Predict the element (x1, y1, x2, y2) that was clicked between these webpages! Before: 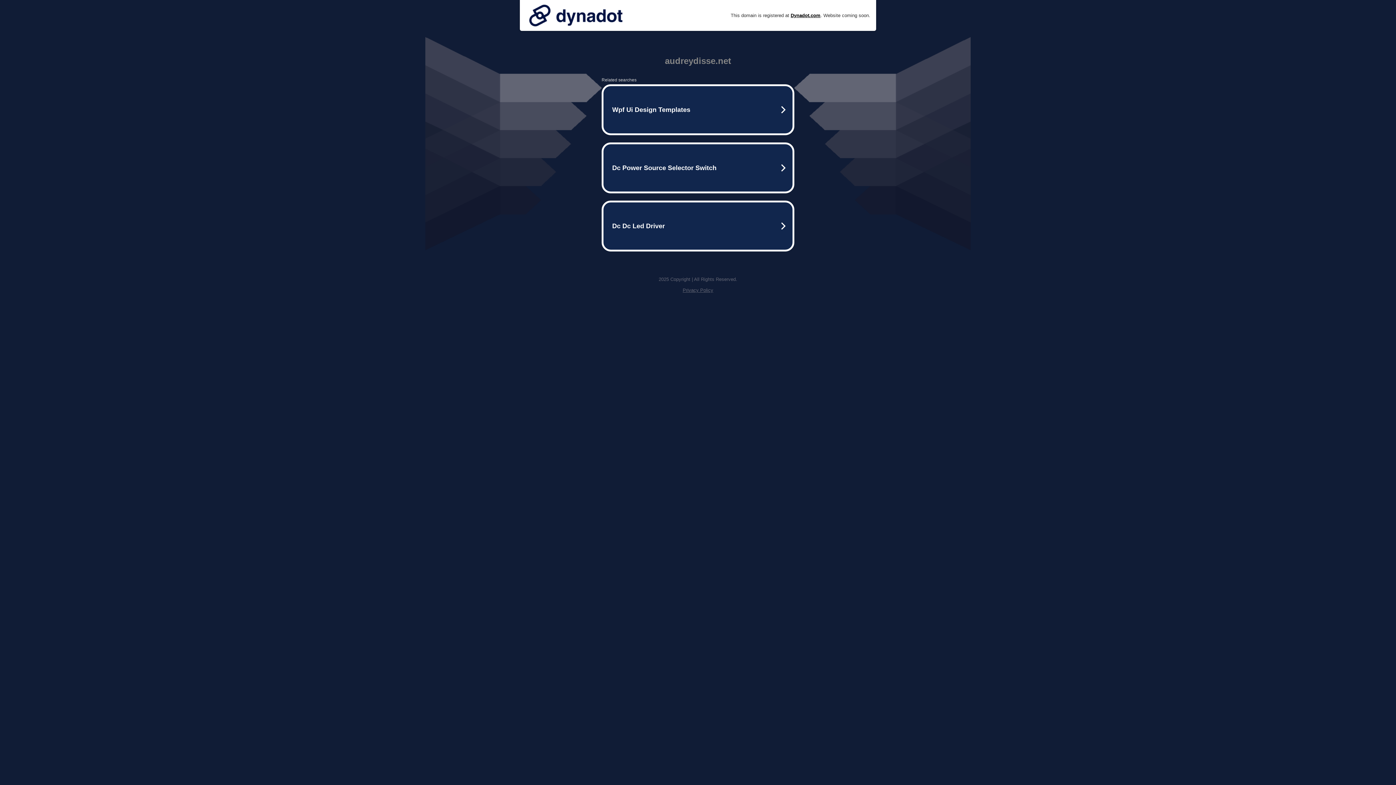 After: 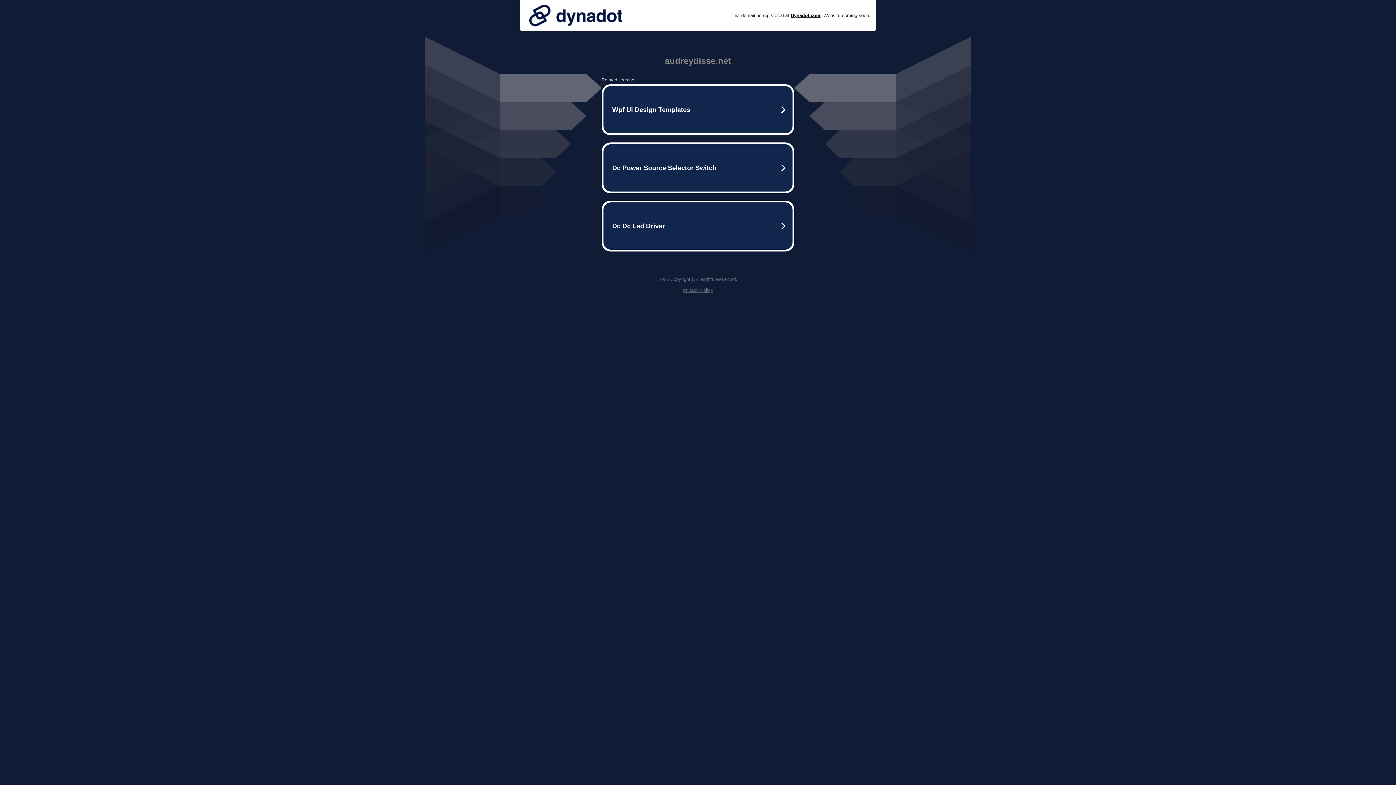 Action: label: Privacy Policy bbox: (682, 287, 713, 293)